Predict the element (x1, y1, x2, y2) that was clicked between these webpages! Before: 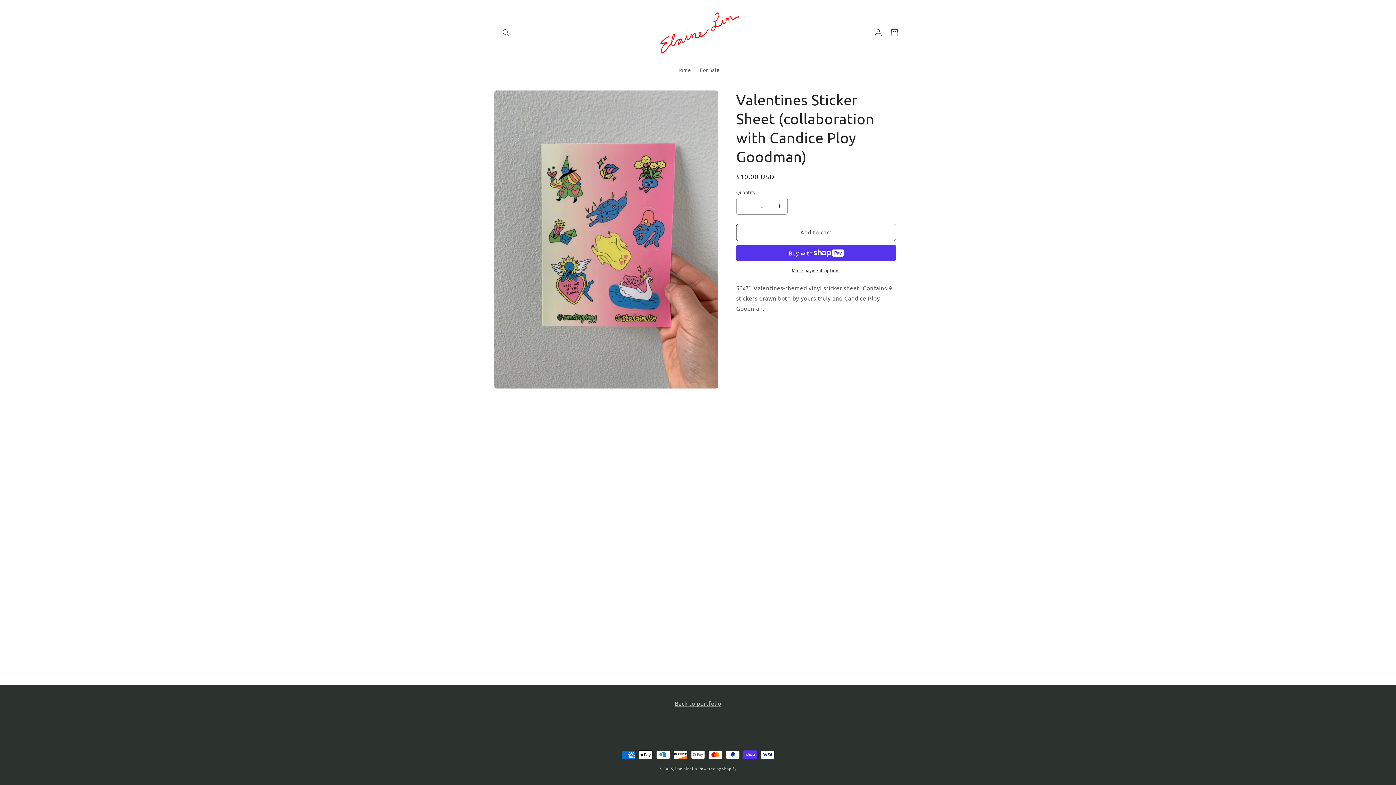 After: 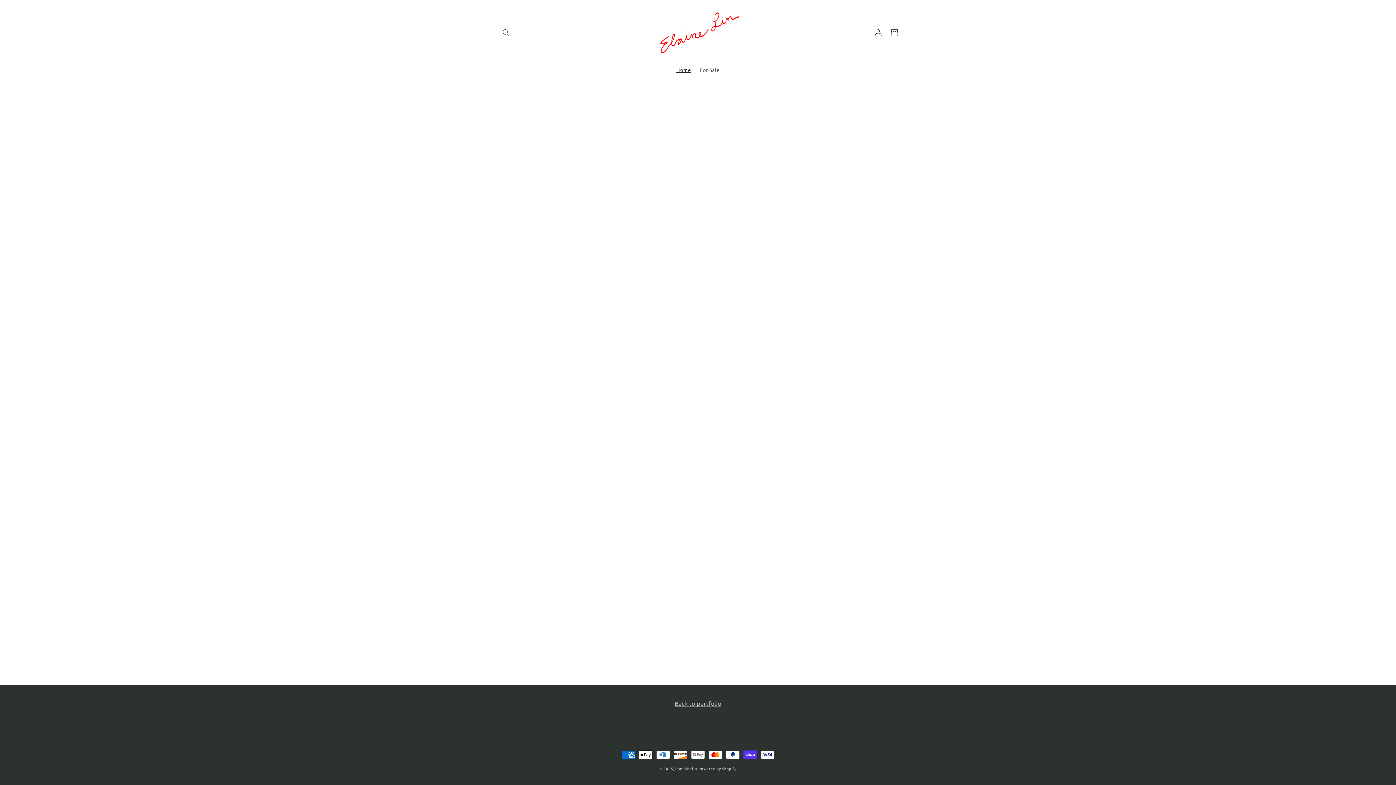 Action: bbox: (675, 766, 697, 771) label: itselainelin